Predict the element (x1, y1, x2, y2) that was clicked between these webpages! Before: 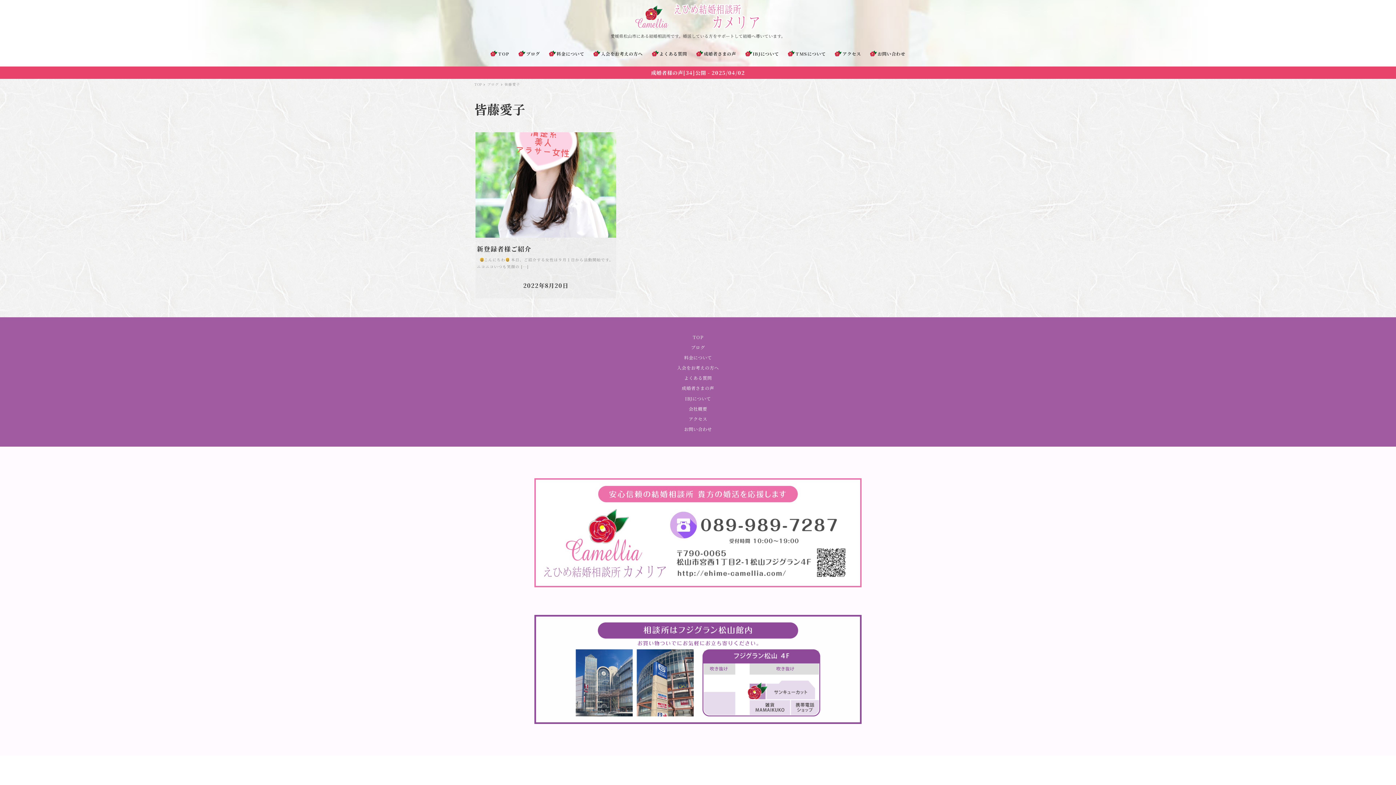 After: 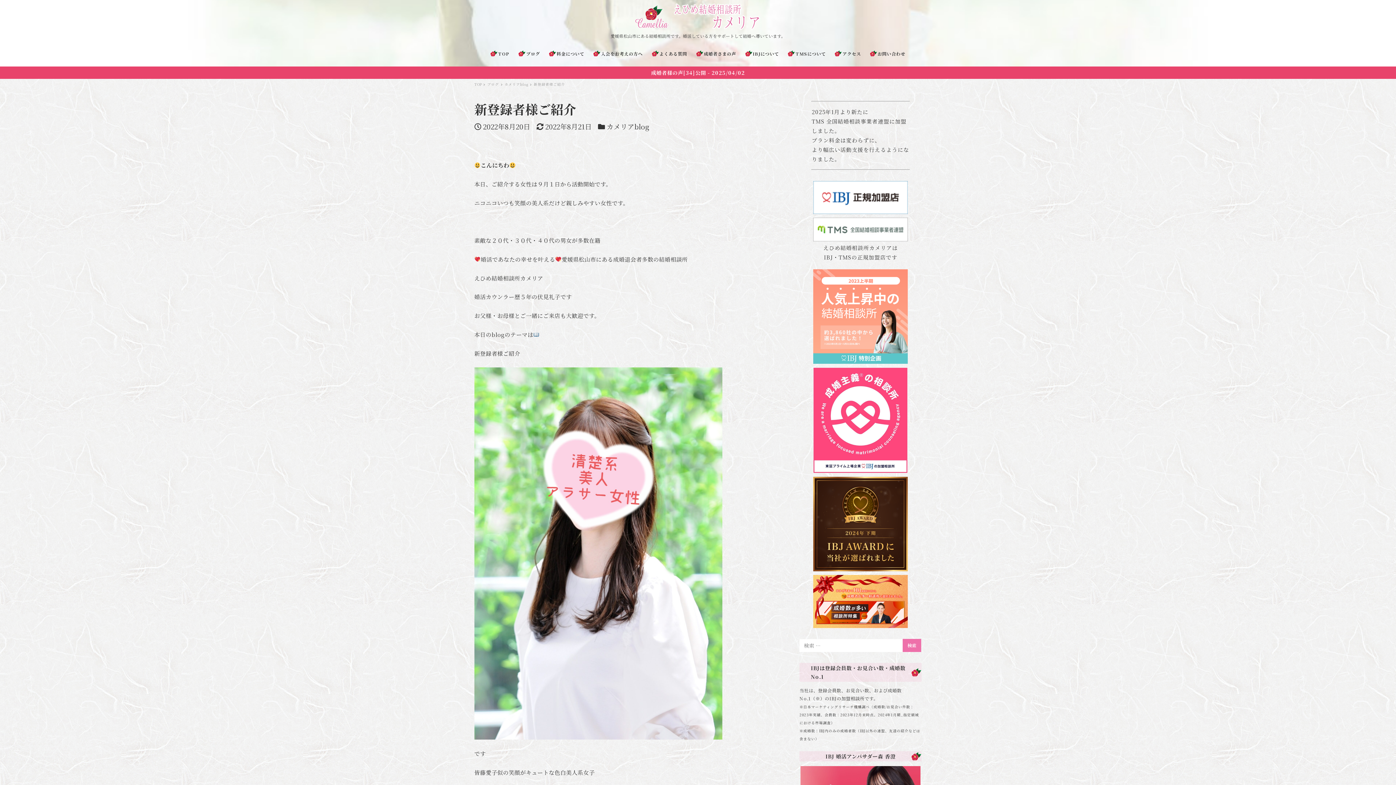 Action: bbox: (475, 132, 616, 298) label: 新登録者様ご紹介
  こんにちわ 本日、ご紹介する女性は９月１日から活動開始です。 ニコニコいつも笑顔の […]
2022年8月20日